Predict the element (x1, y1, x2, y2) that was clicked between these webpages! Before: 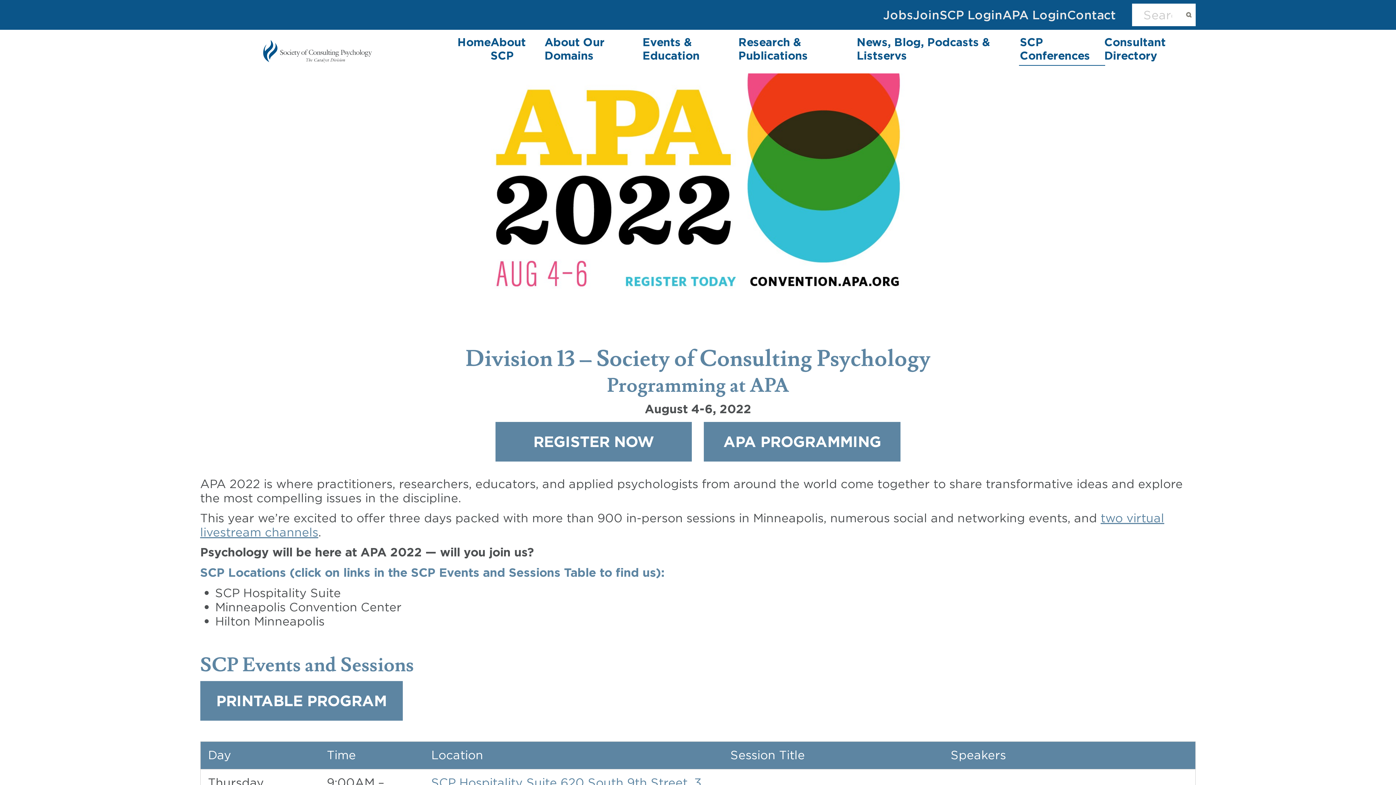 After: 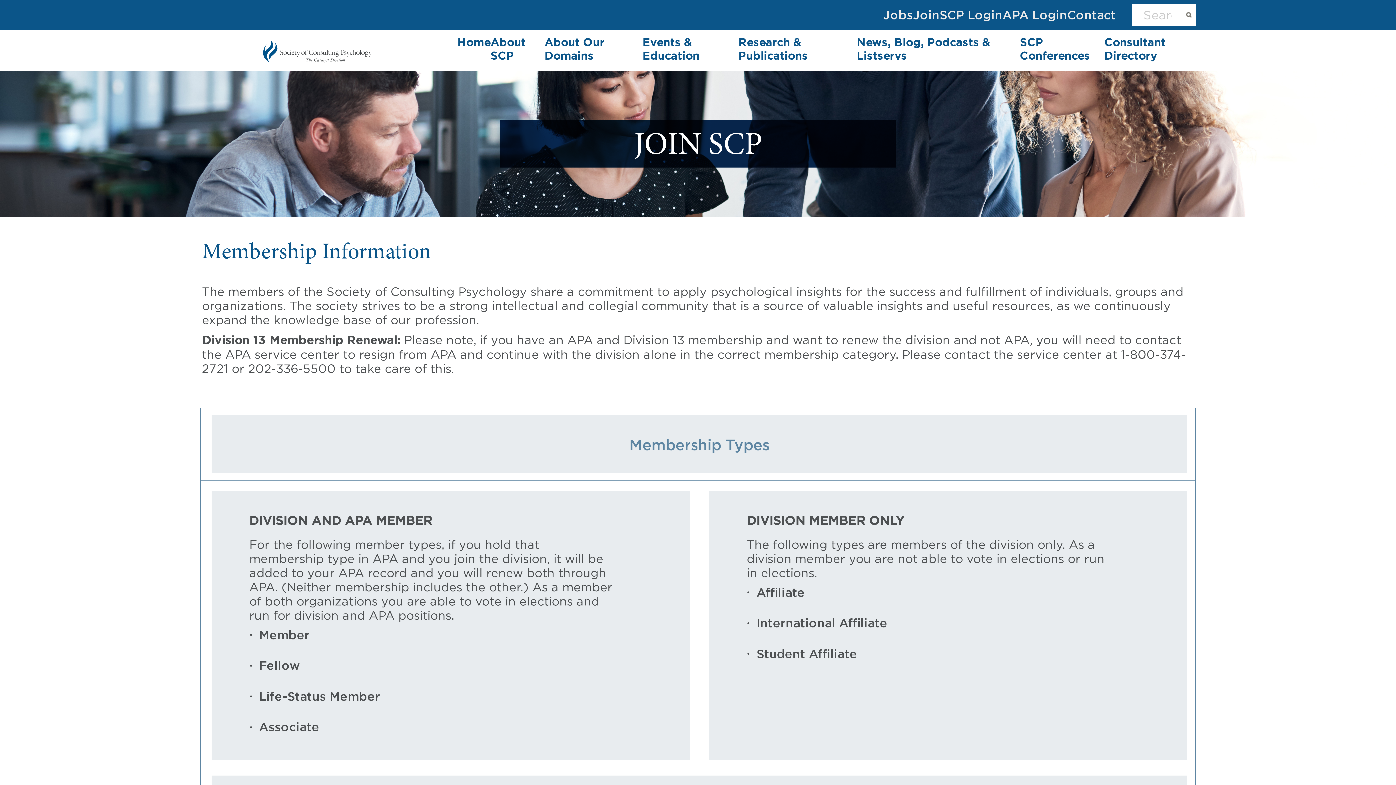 Action: bbox: (913, 9, 939, 20) label: Join